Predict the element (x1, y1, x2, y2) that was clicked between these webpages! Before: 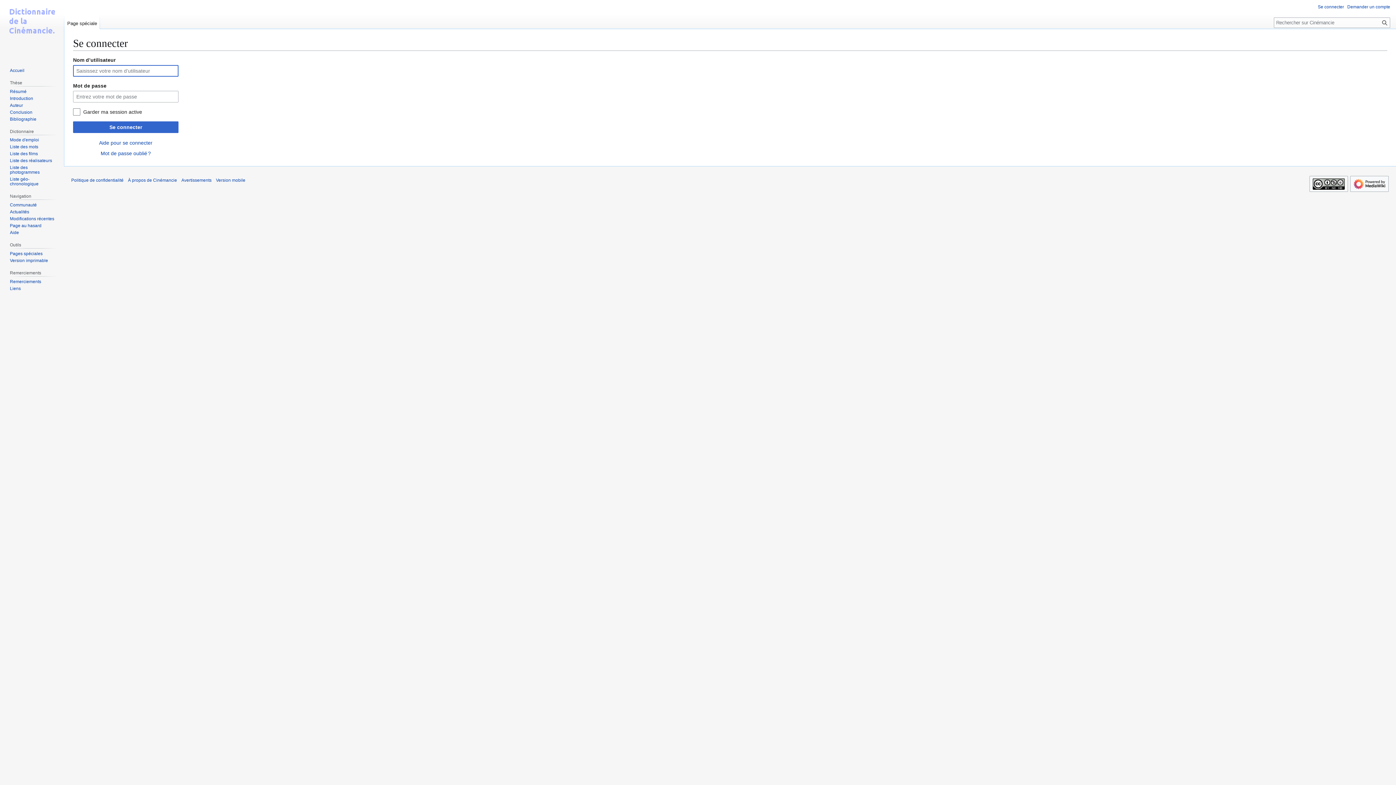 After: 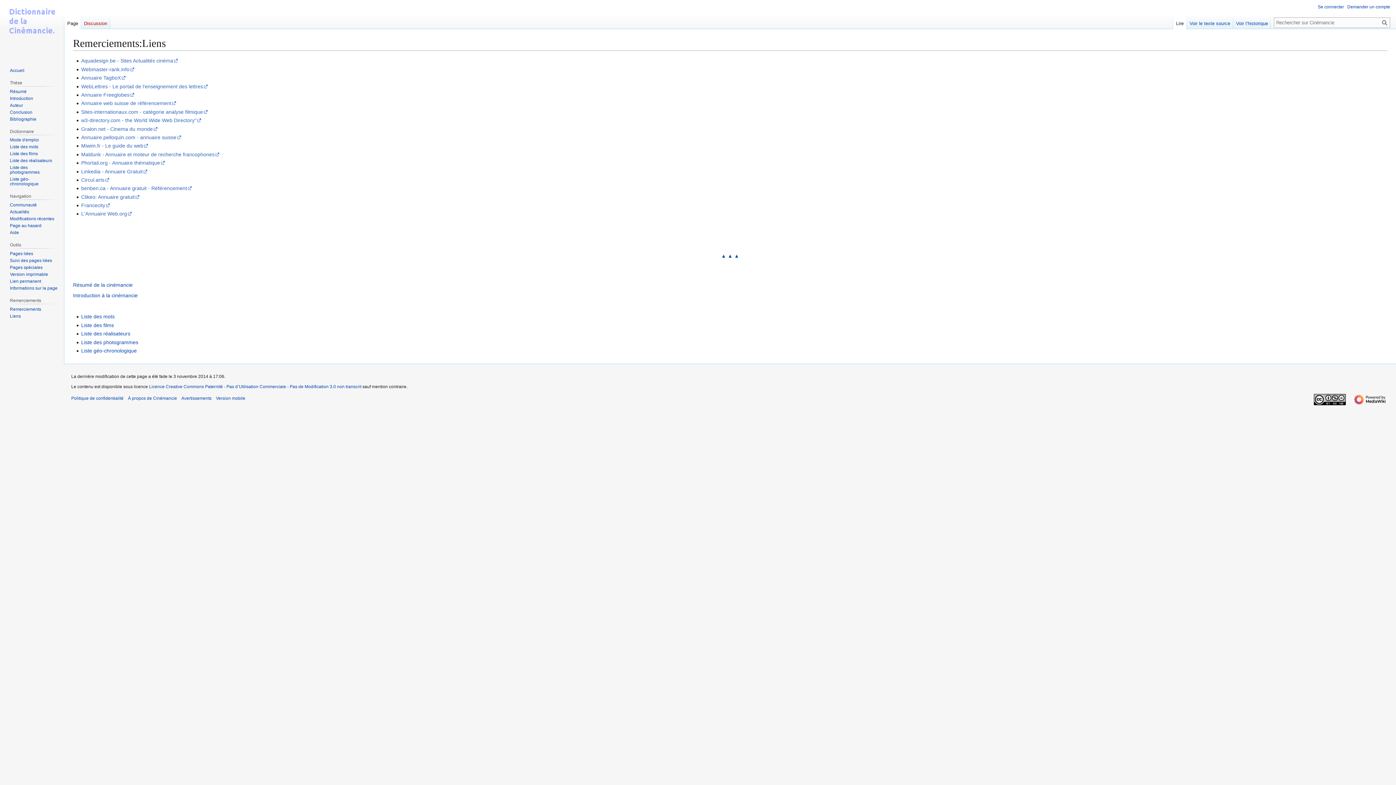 Action: bbox: (9, 286, 20, 291) label: Liens